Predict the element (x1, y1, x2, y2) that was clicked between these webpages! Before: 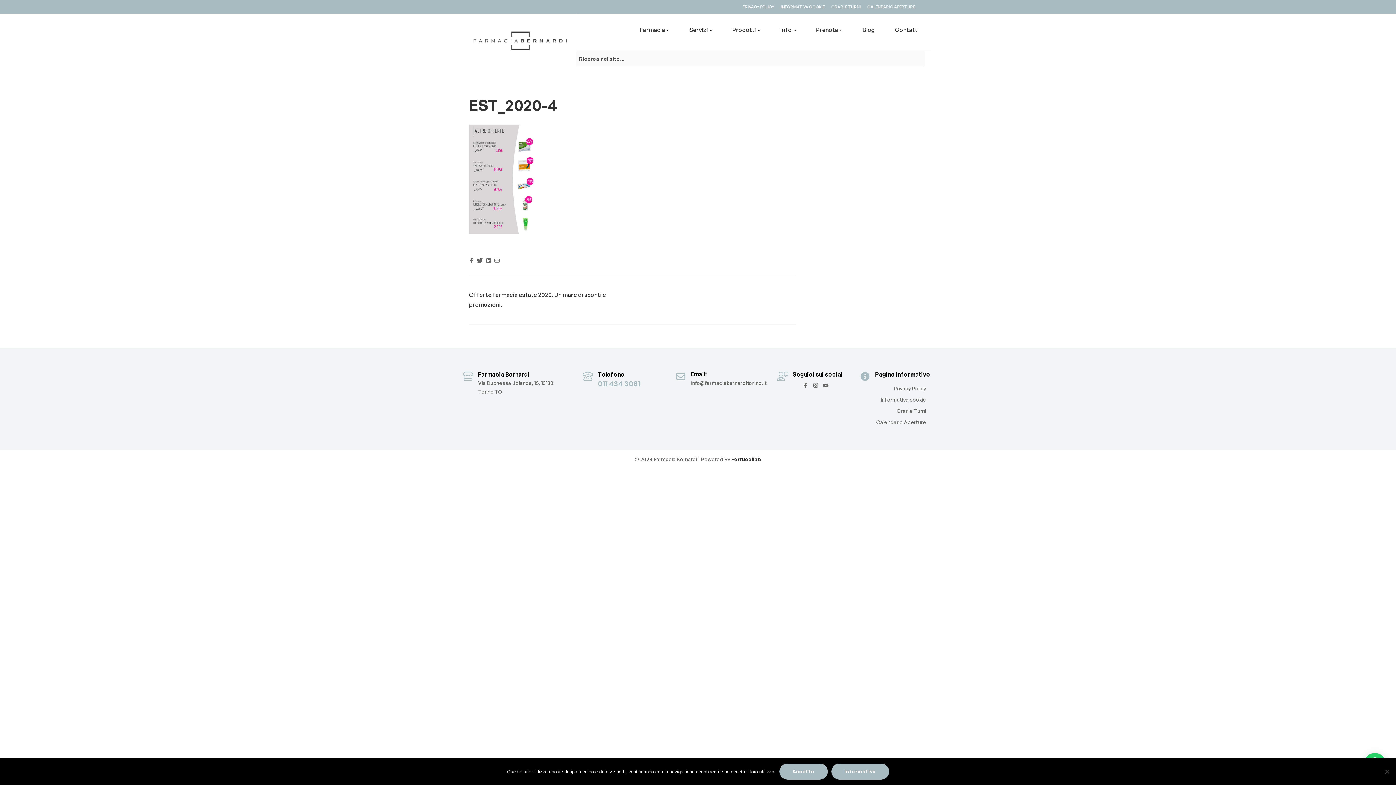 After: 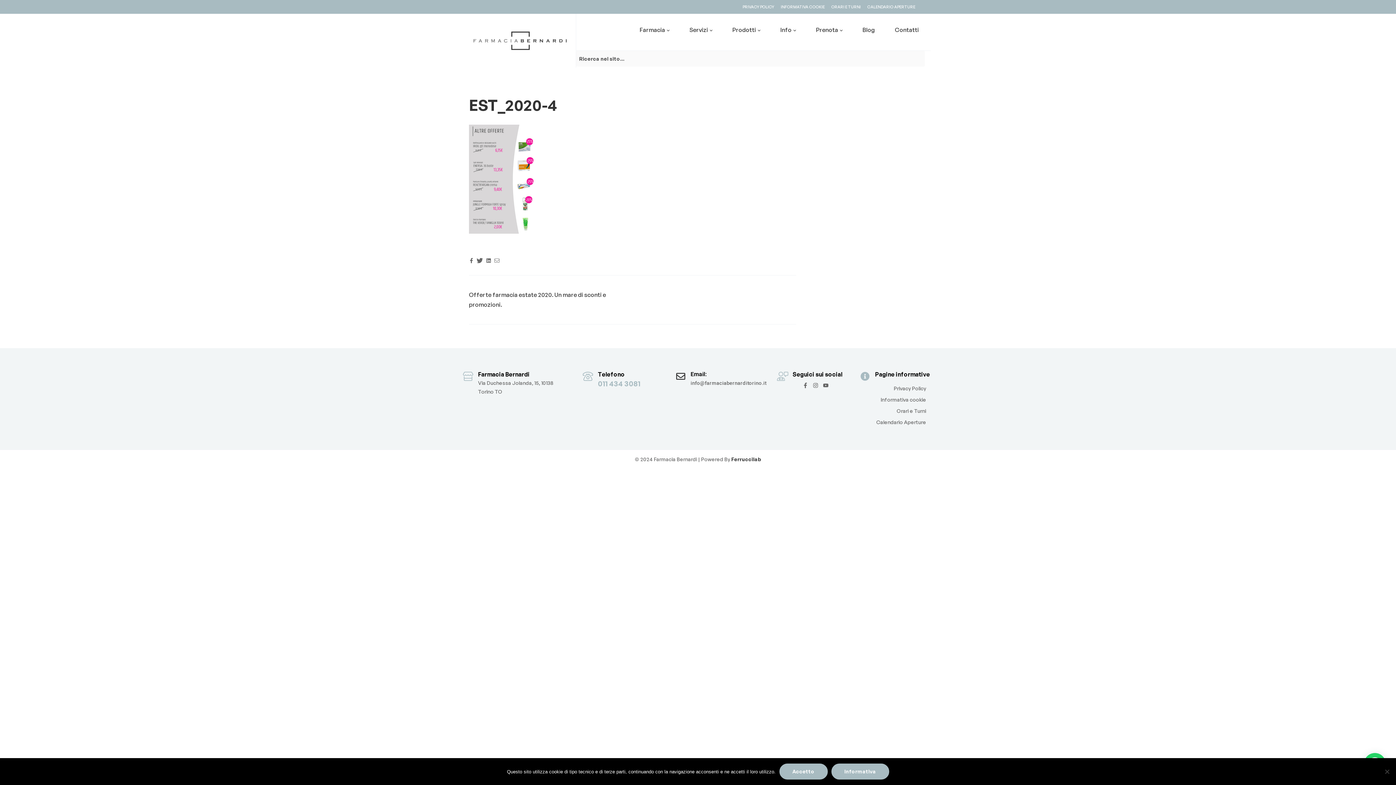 Action: label: Email: bbox: (690, 371, 706, 377)